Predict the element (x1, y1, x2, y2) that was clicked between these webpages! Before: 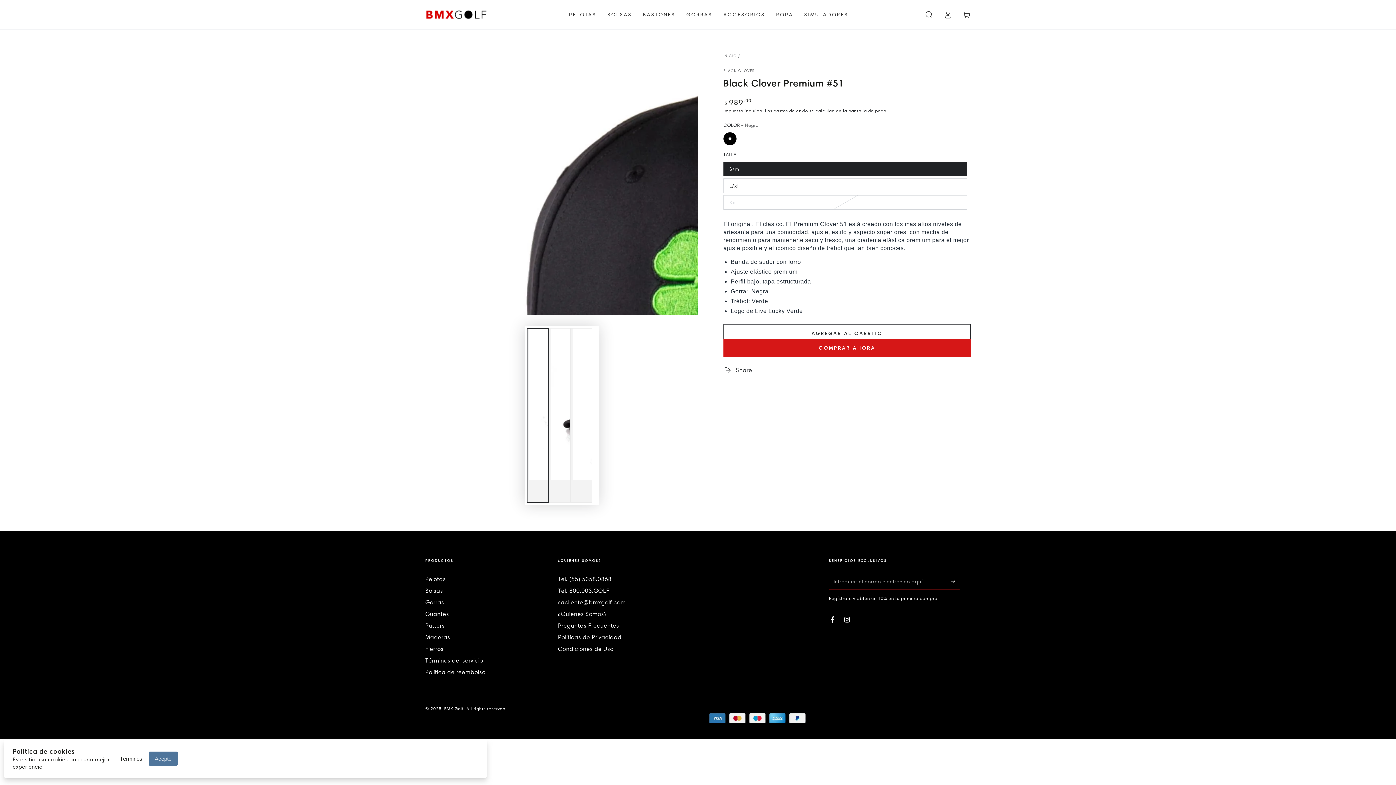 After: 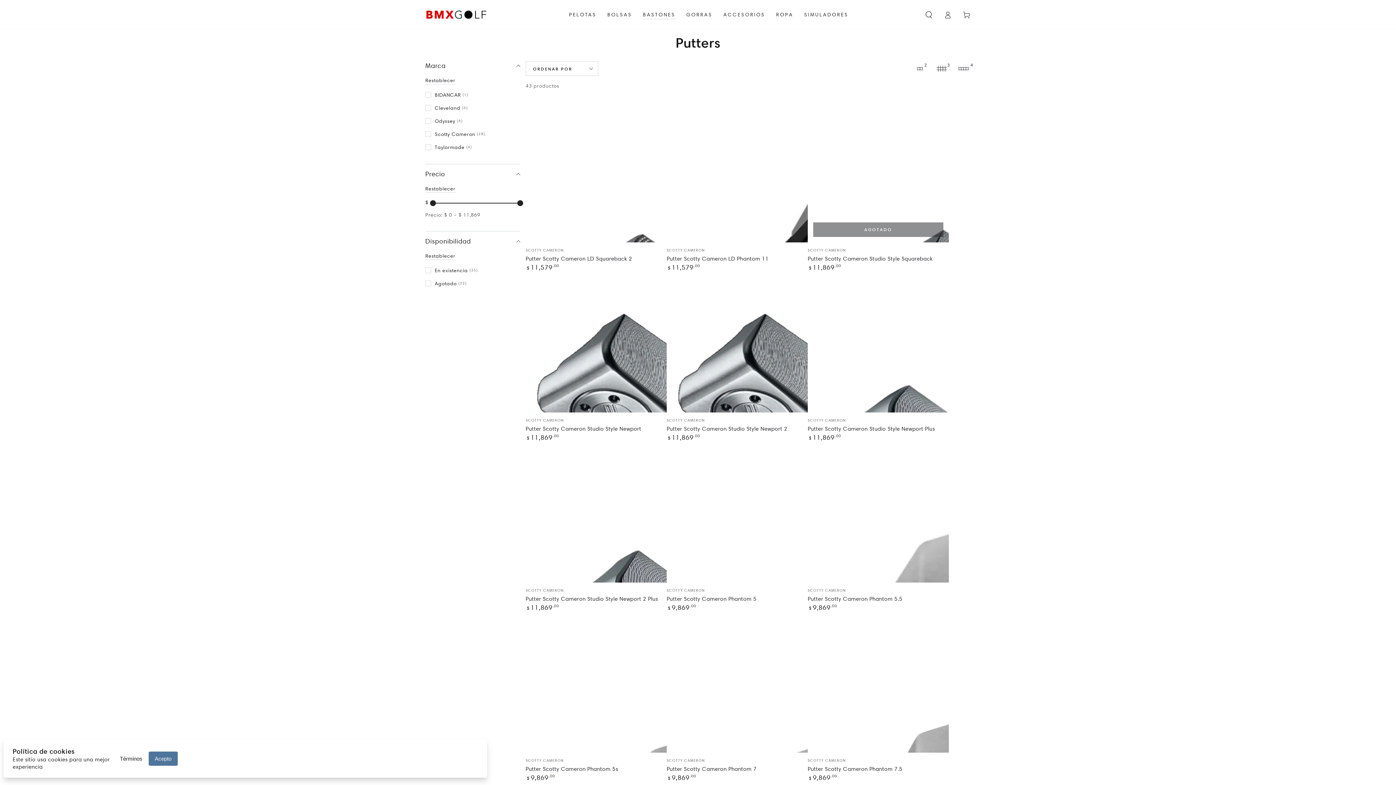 Action: bbox: (425, 622, 444, 629) label: Putters